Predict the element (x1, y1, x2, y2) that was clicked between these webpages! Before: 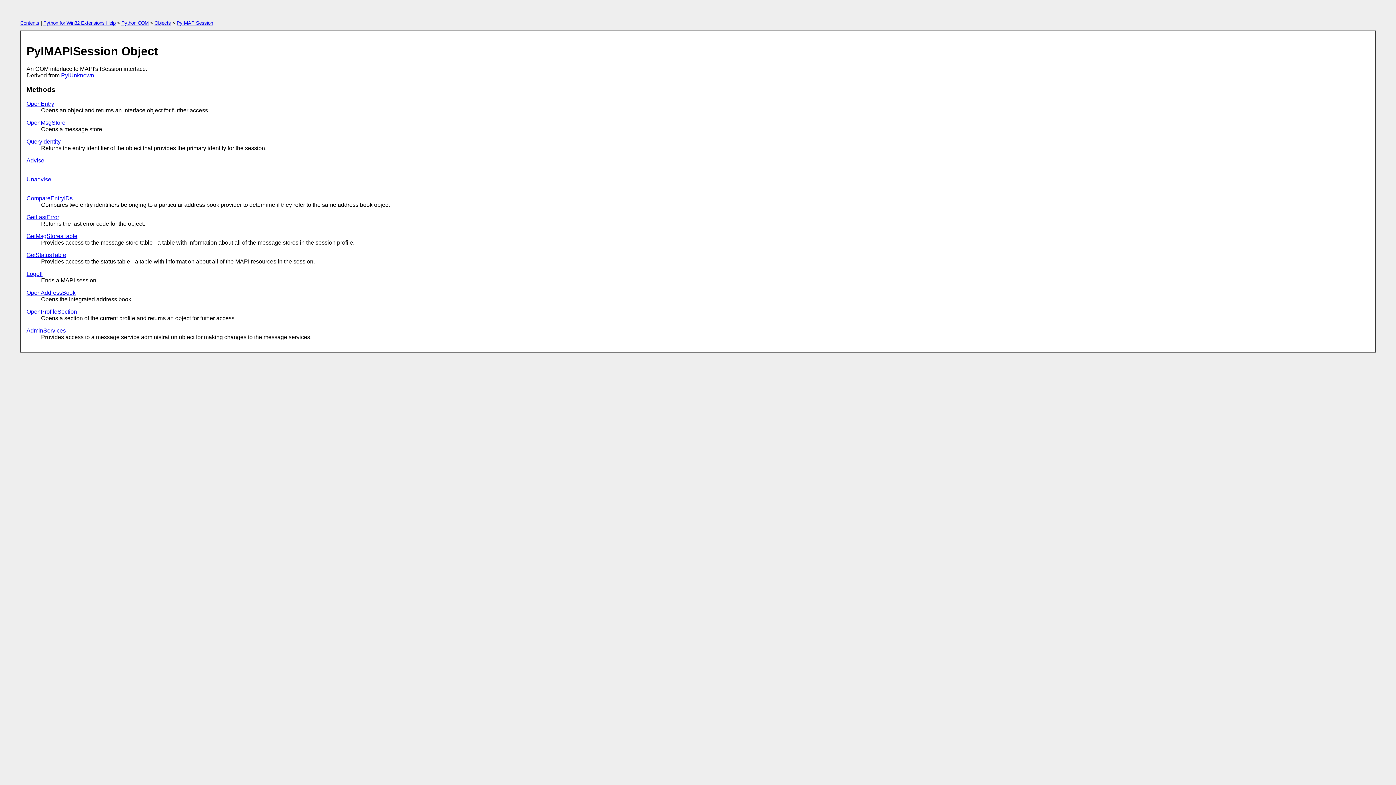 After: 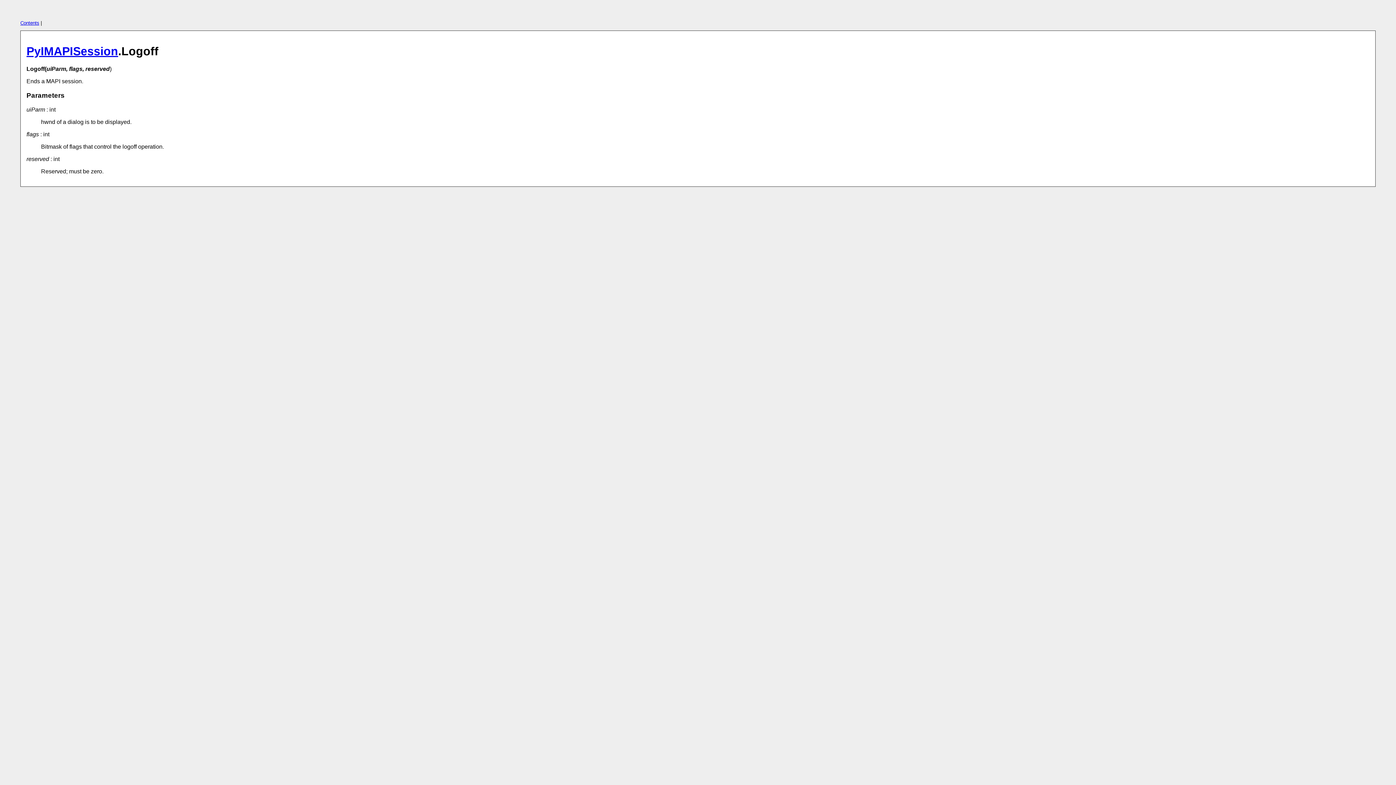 Action: bbox: (26, 270, 42, 277) label: Logoff